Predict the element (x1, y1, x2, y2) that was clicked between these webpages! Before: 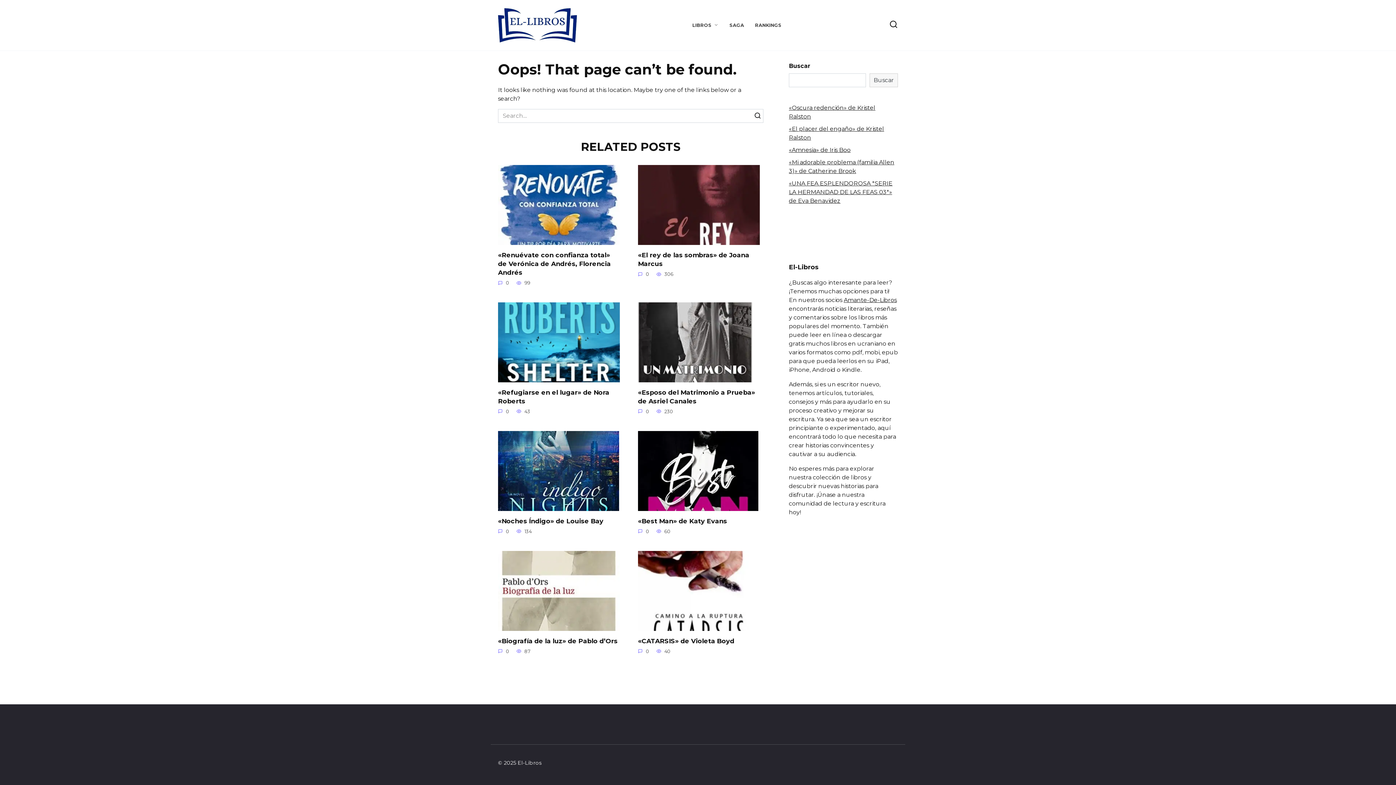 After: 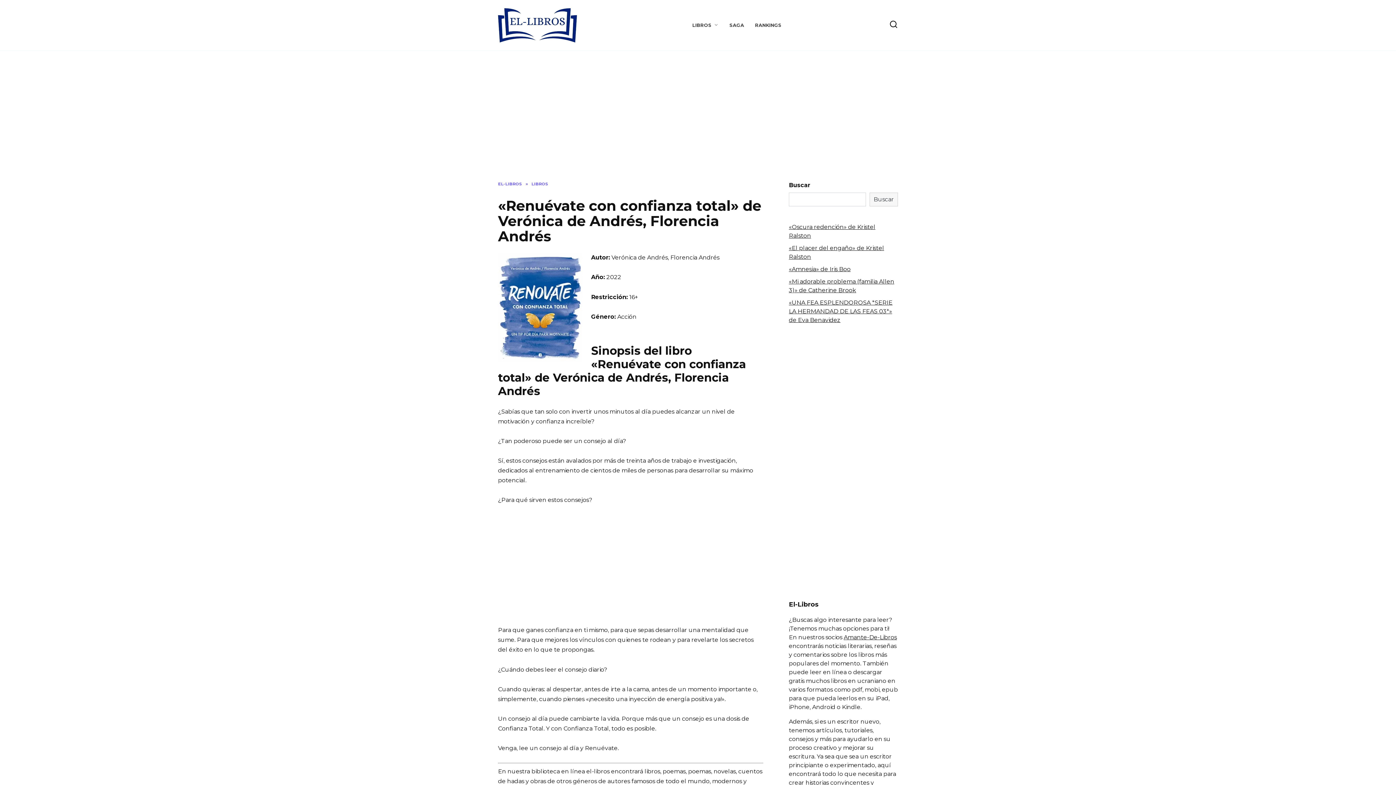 Action: bbox: (498, 237, 620, 243)